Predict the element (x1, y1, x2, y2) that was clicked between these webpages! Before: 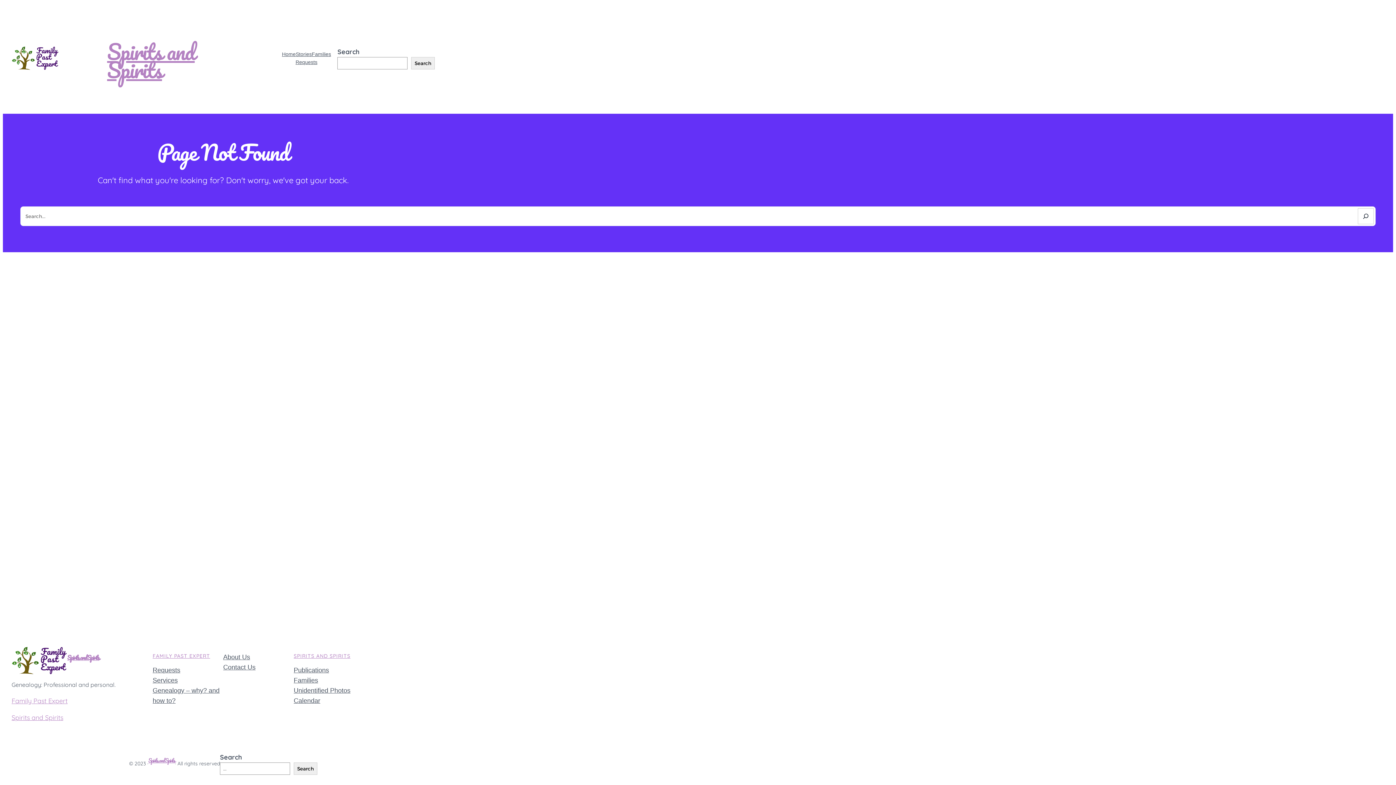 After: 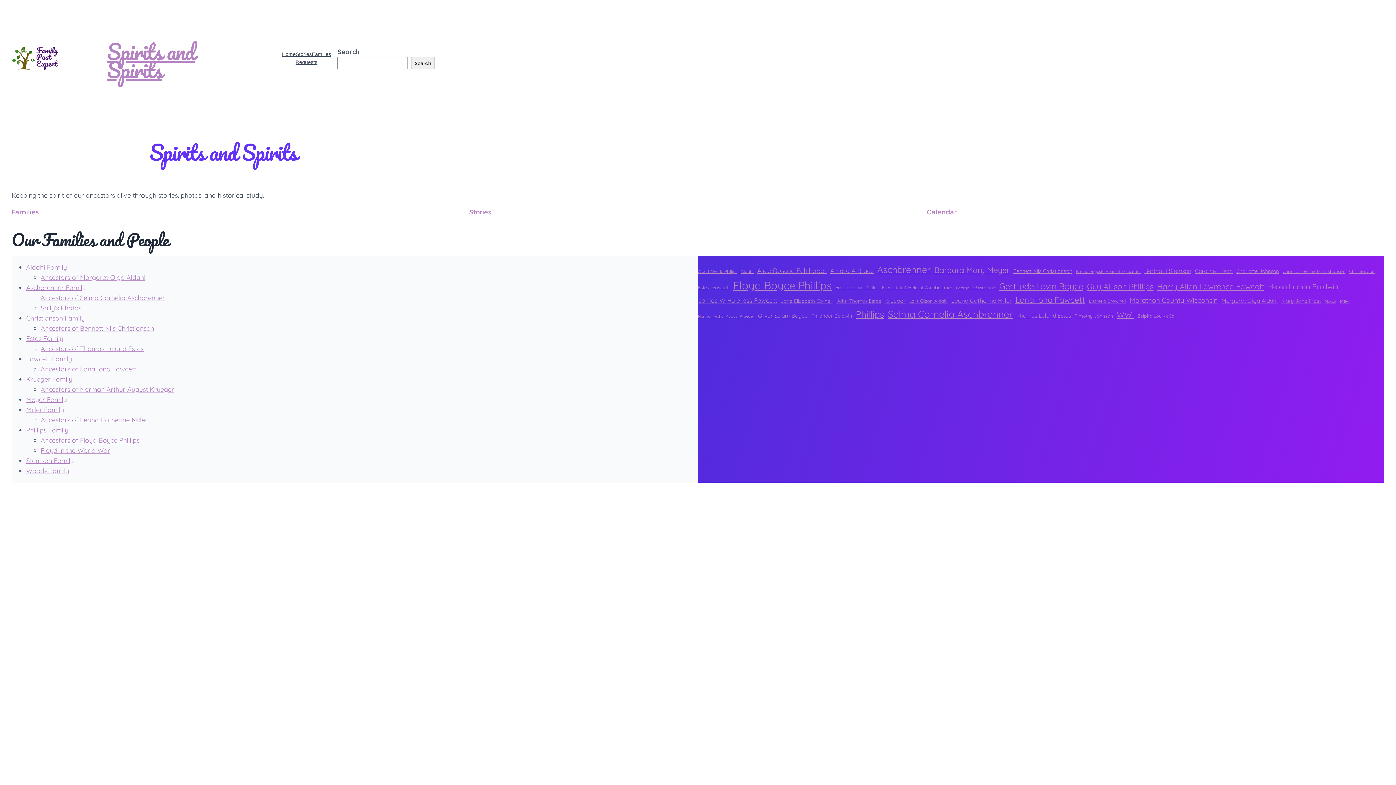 Action: label: SPIRITS AND SPIRITS bbox: (293, 652, 350, 659)